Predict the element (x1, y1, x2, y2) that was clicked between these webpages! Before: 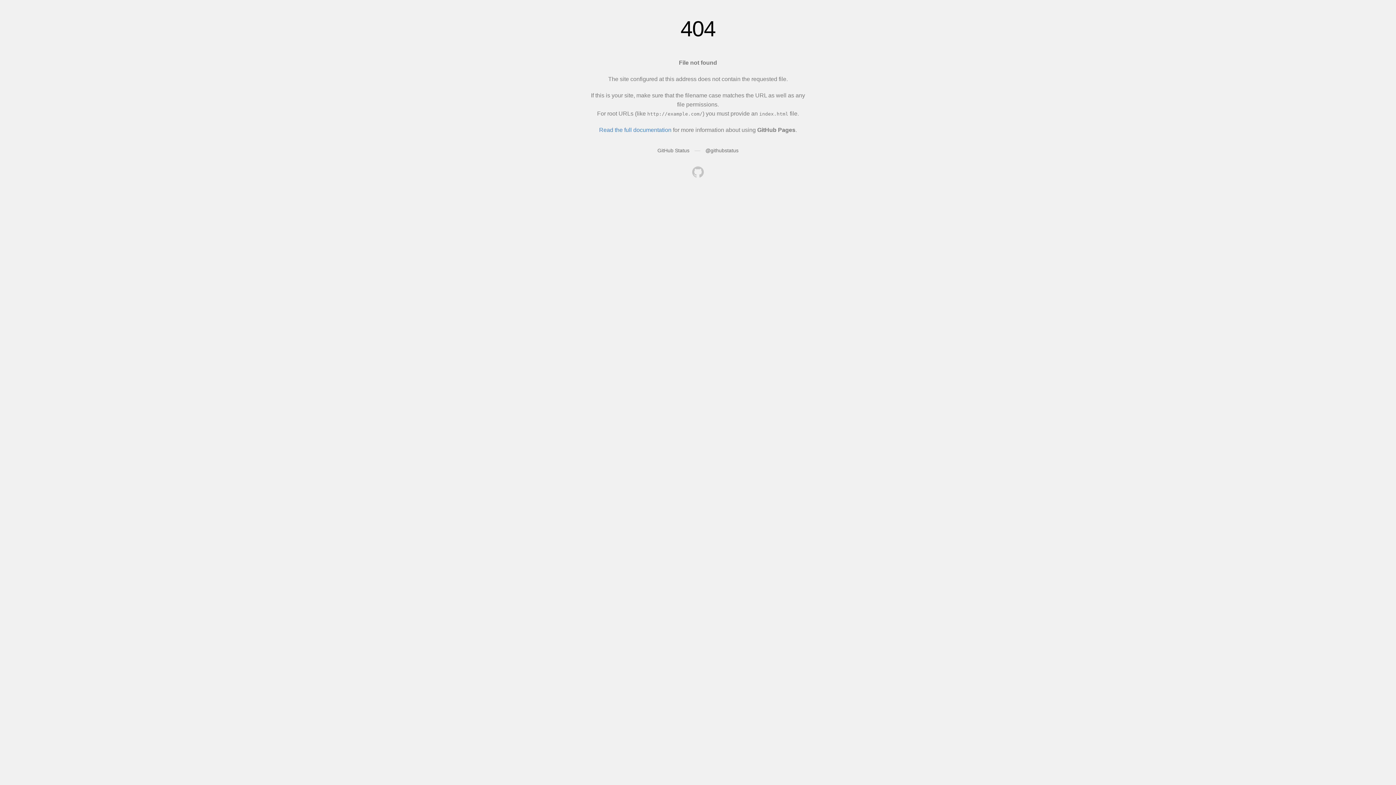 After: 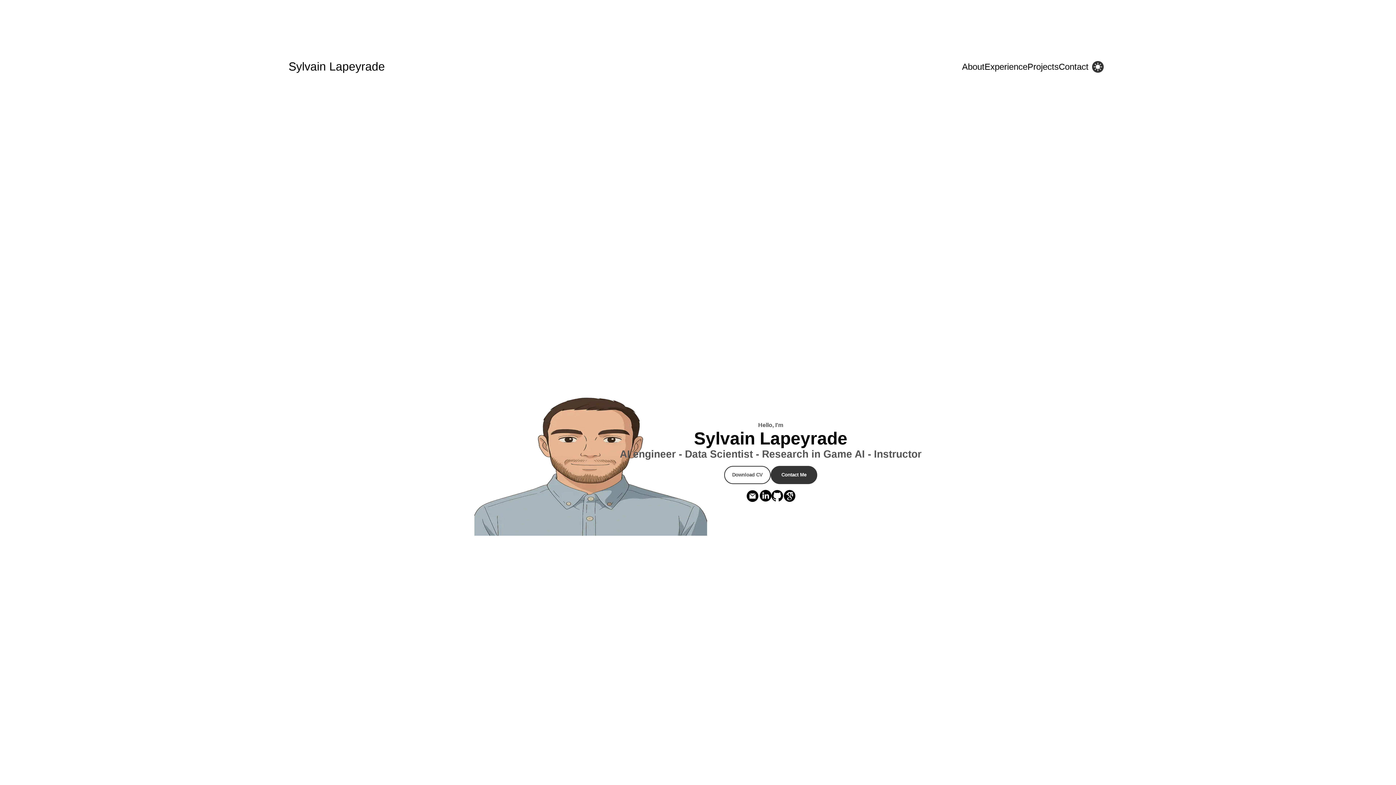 Action: bbox: (692, 166, 704, 179)